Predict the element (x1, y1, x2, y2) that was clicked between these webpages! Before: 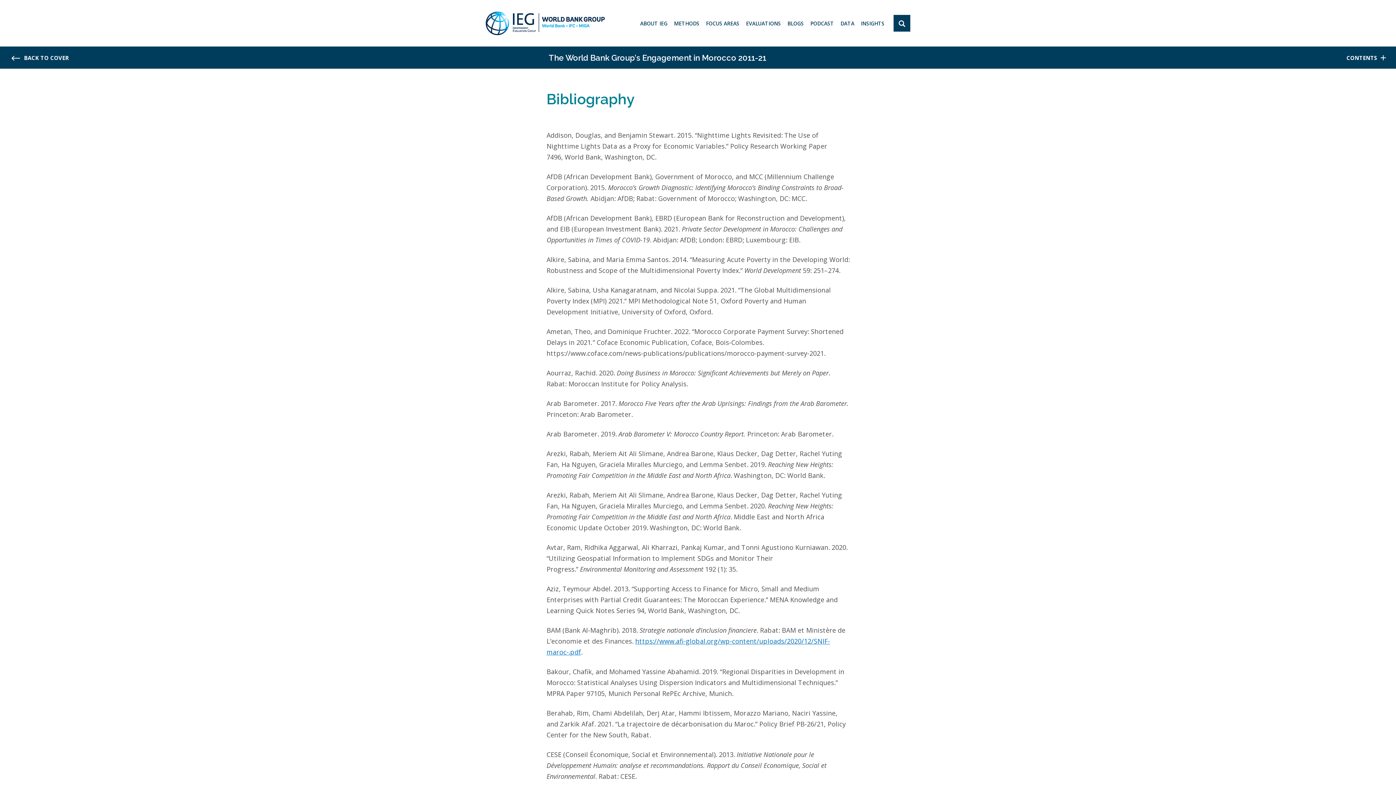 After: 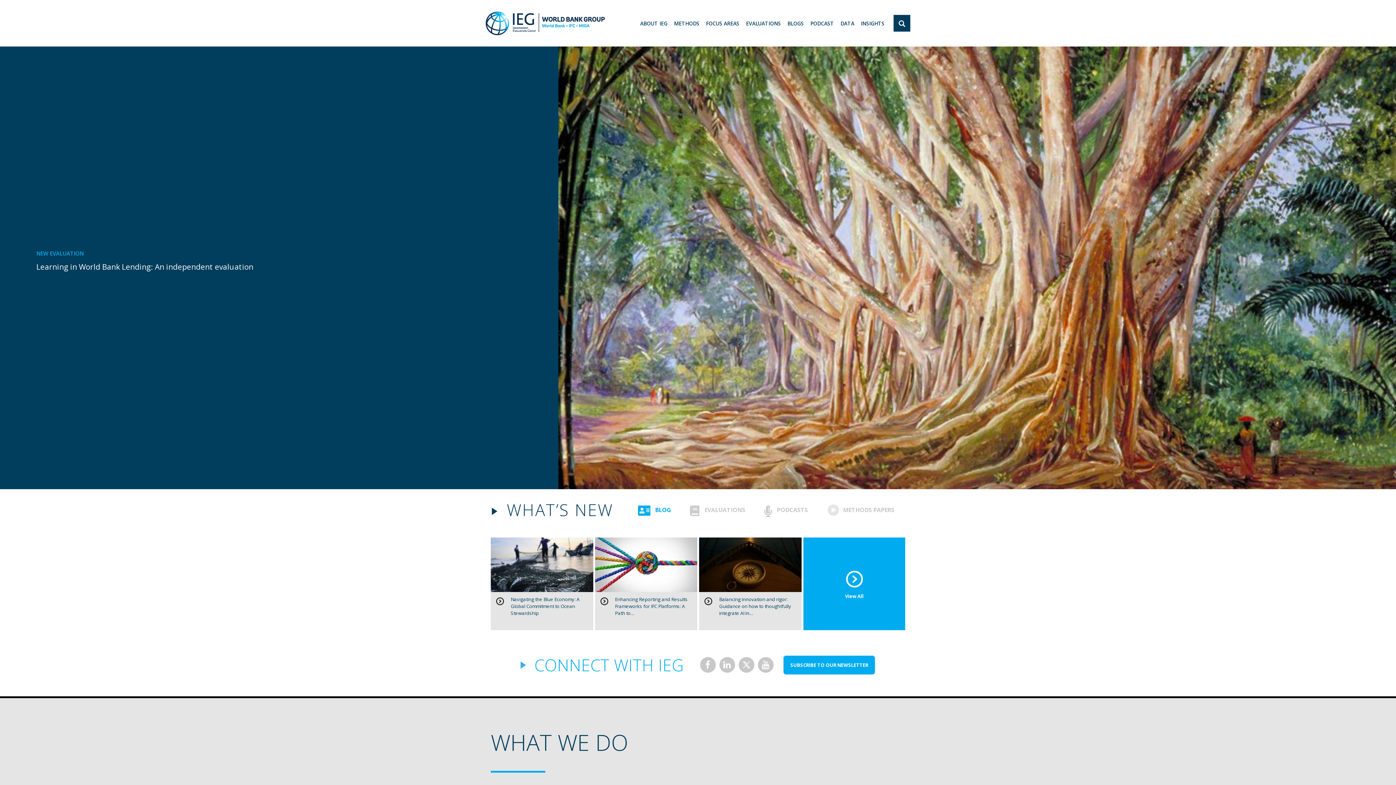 Action: bbox: (485, 11, 605, 35)